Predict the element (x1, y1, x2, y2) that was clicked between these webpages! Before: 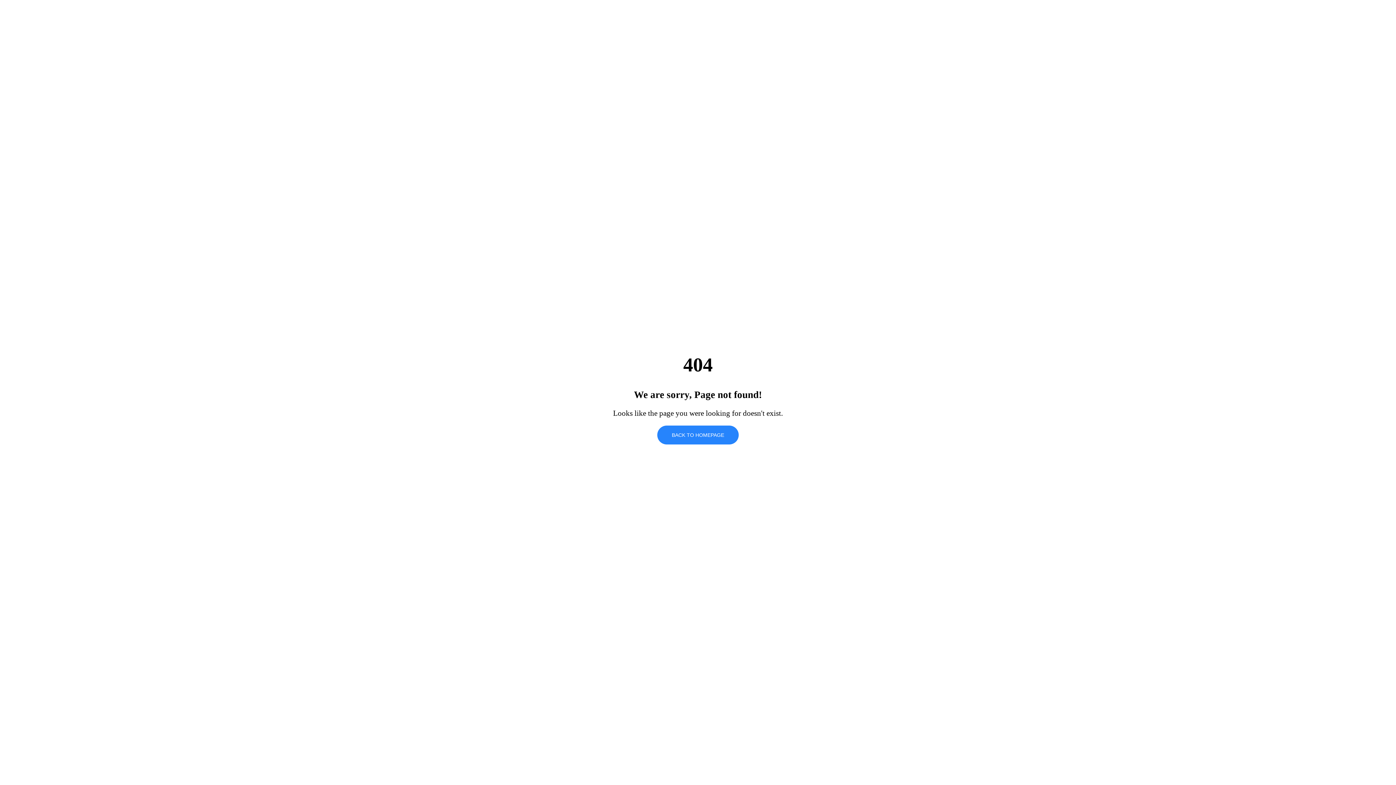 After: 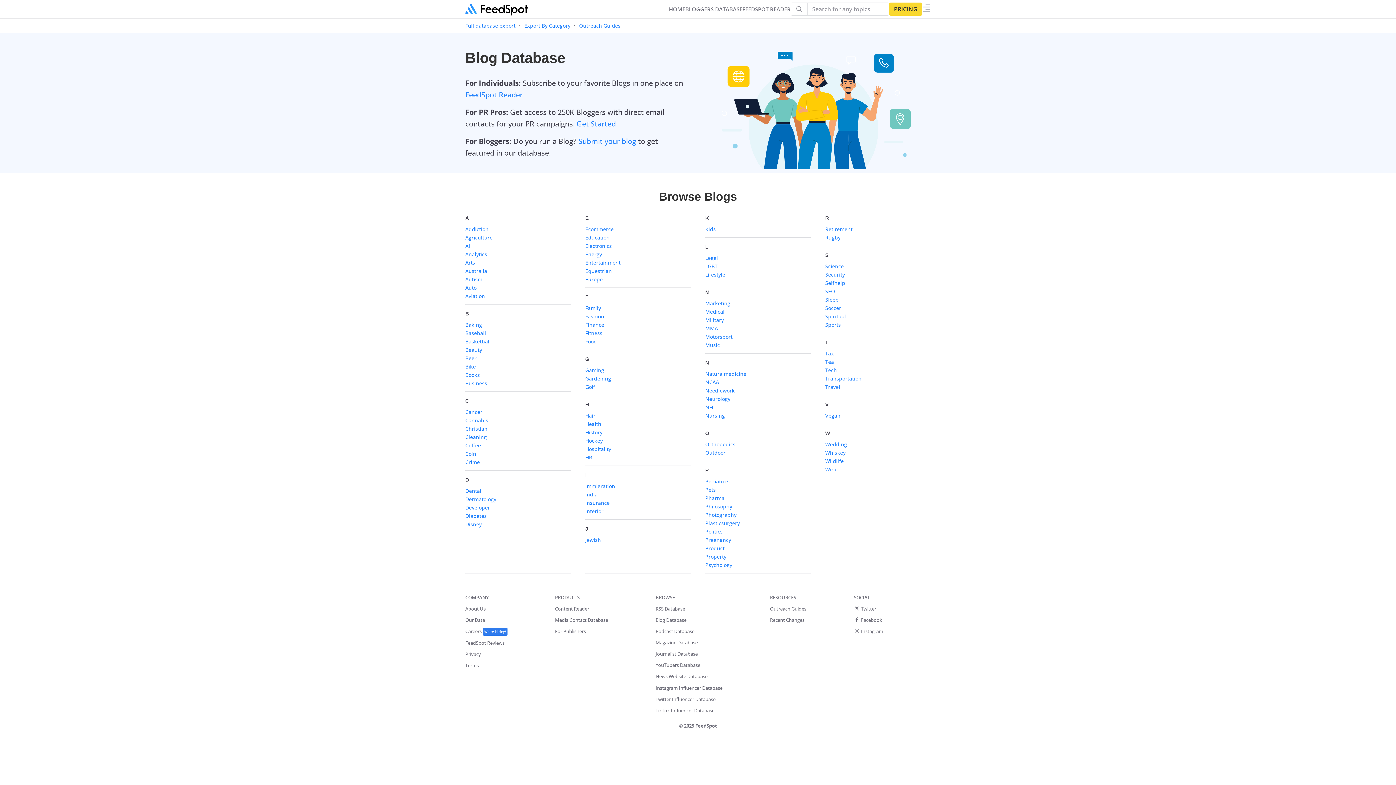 Action: label: BACK TO HOMEPAGE bbox: (657, 425, 738, 444)